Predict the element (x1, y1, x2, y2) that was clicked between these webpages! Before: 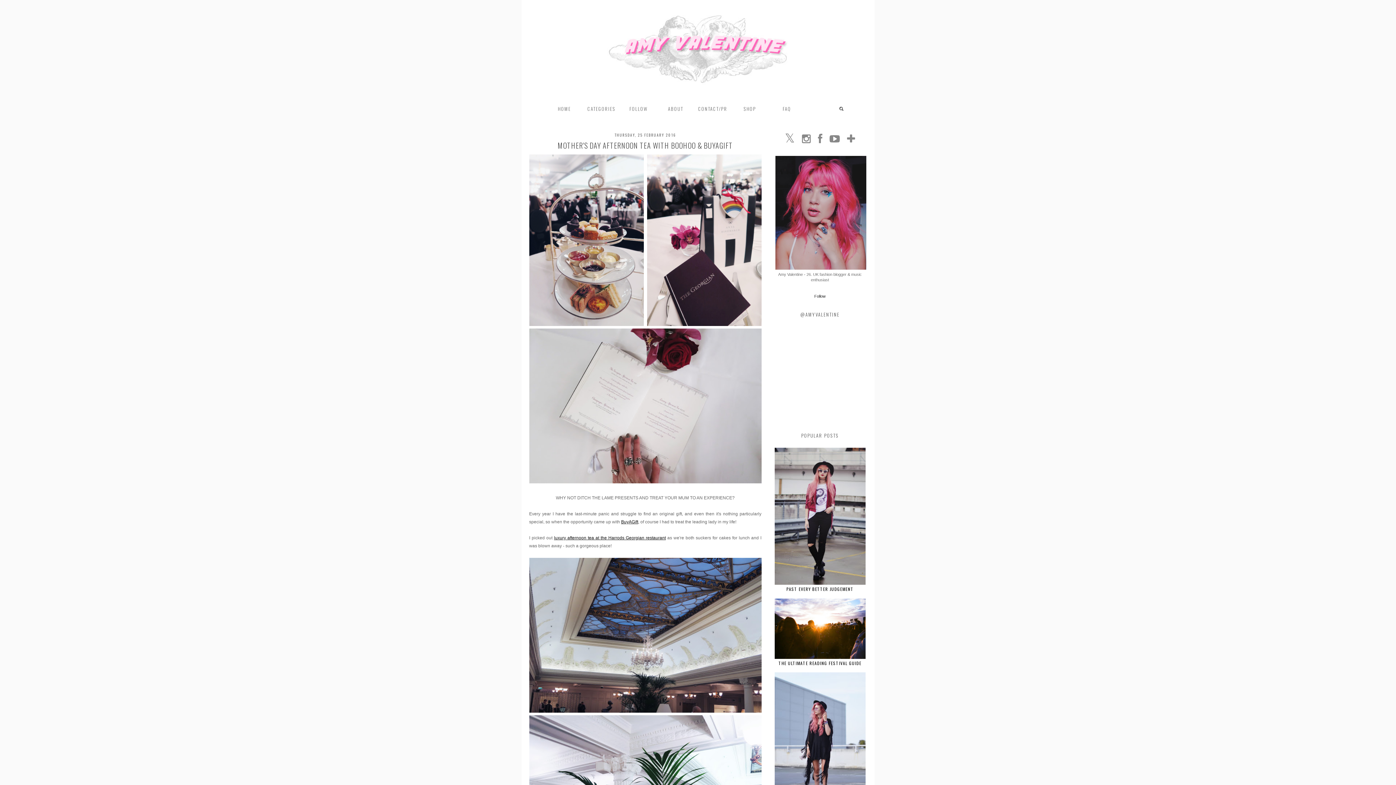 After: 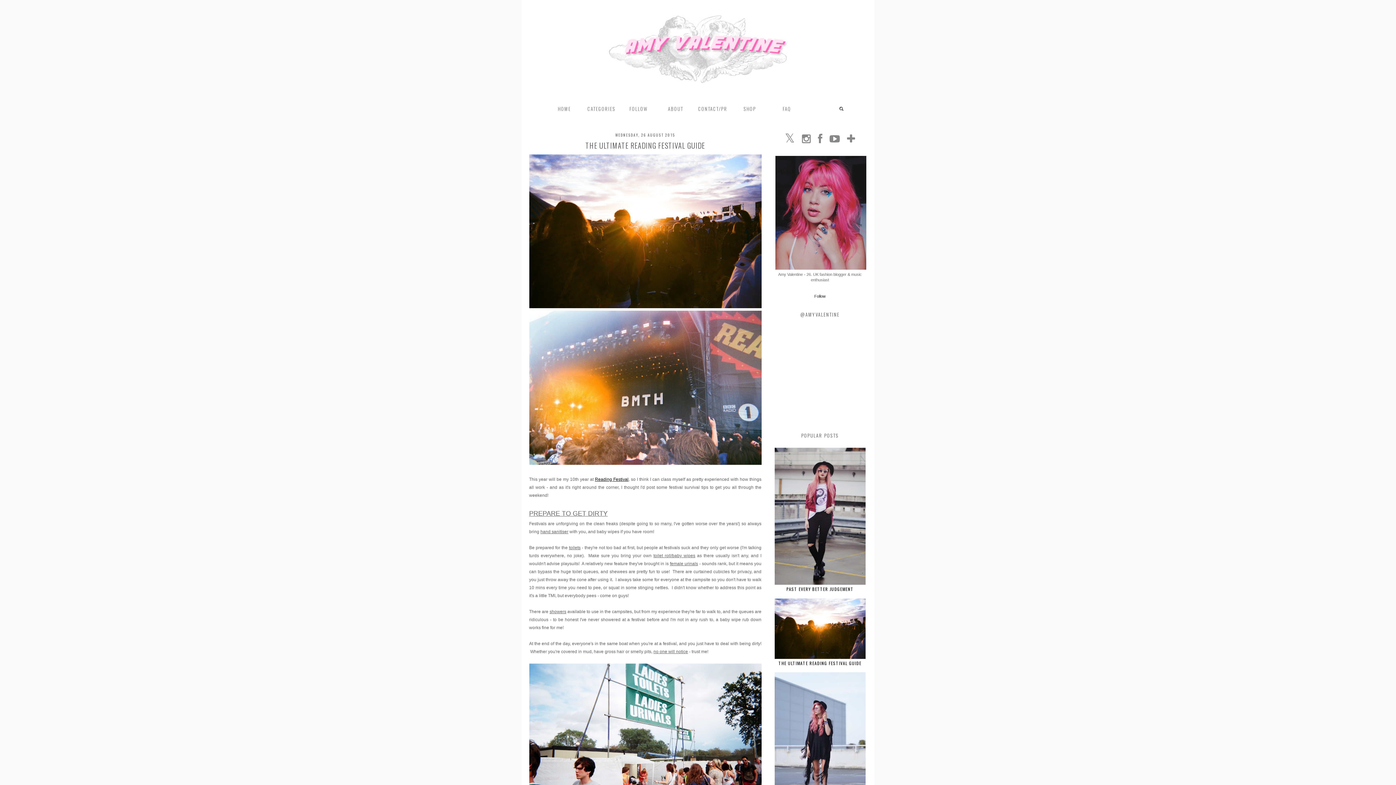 Action: label: THE ULTIMATE READING FESTIVAL GUIDE bbox: (778, 660, 861, 666)